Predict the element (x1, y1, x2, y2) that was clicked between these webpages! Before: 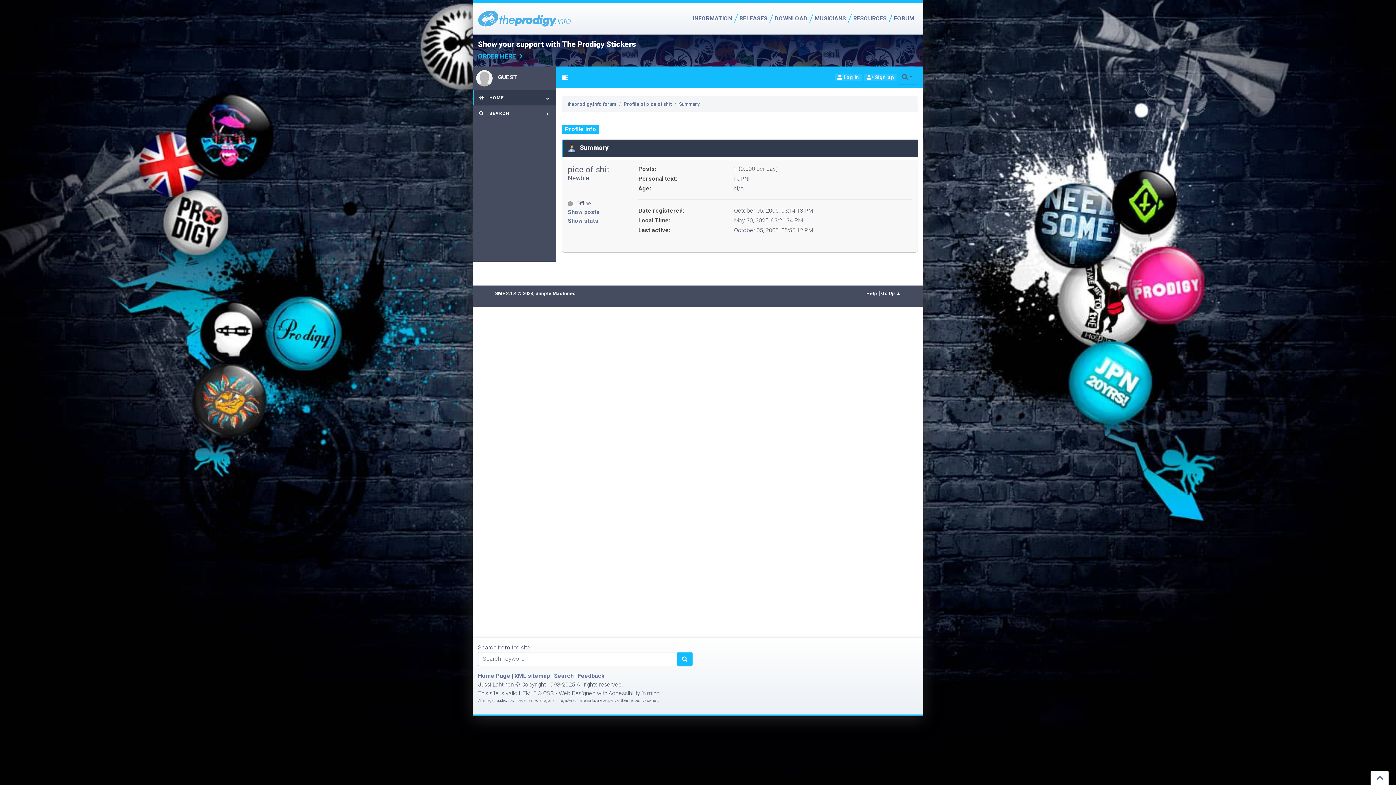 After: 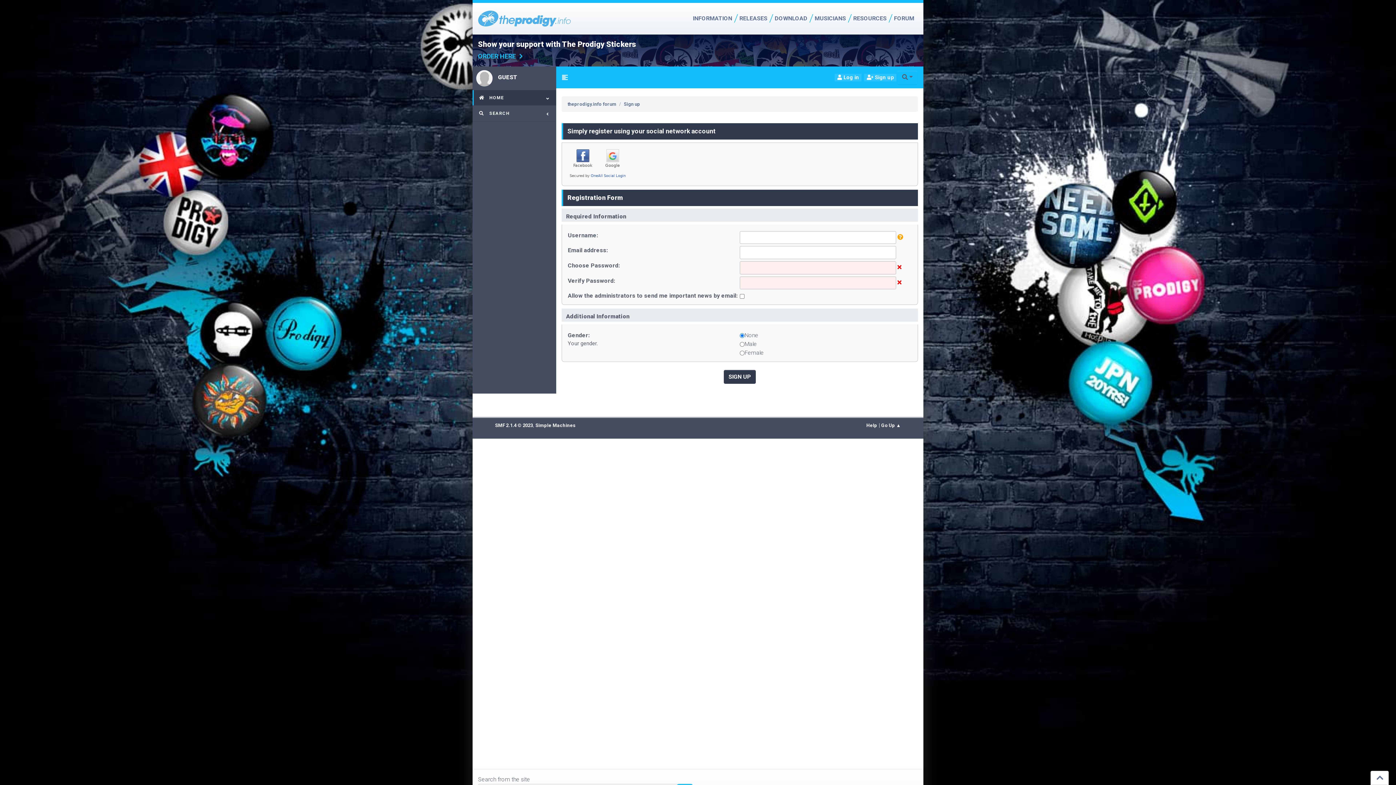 Action: bbox: (864, 73, 896, 81) label:  Sign up